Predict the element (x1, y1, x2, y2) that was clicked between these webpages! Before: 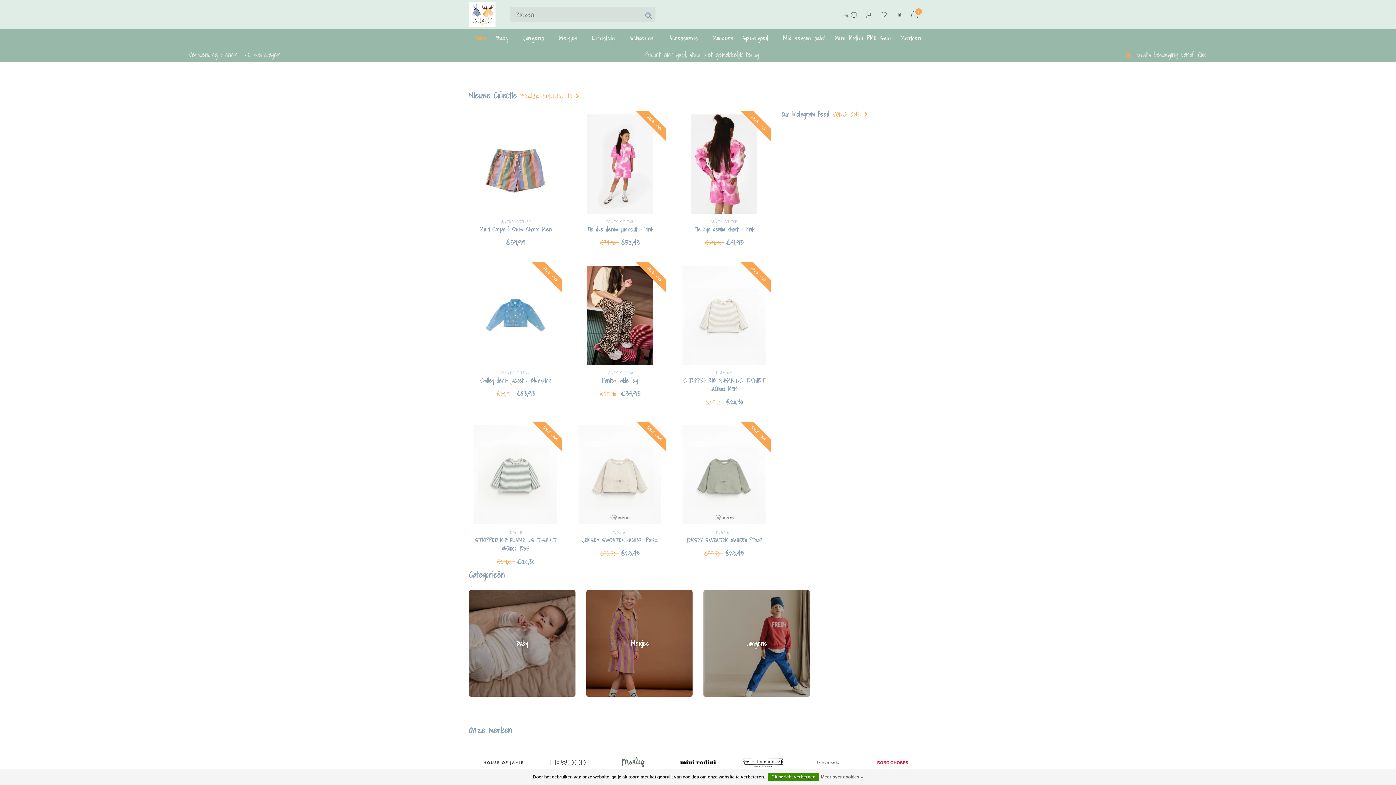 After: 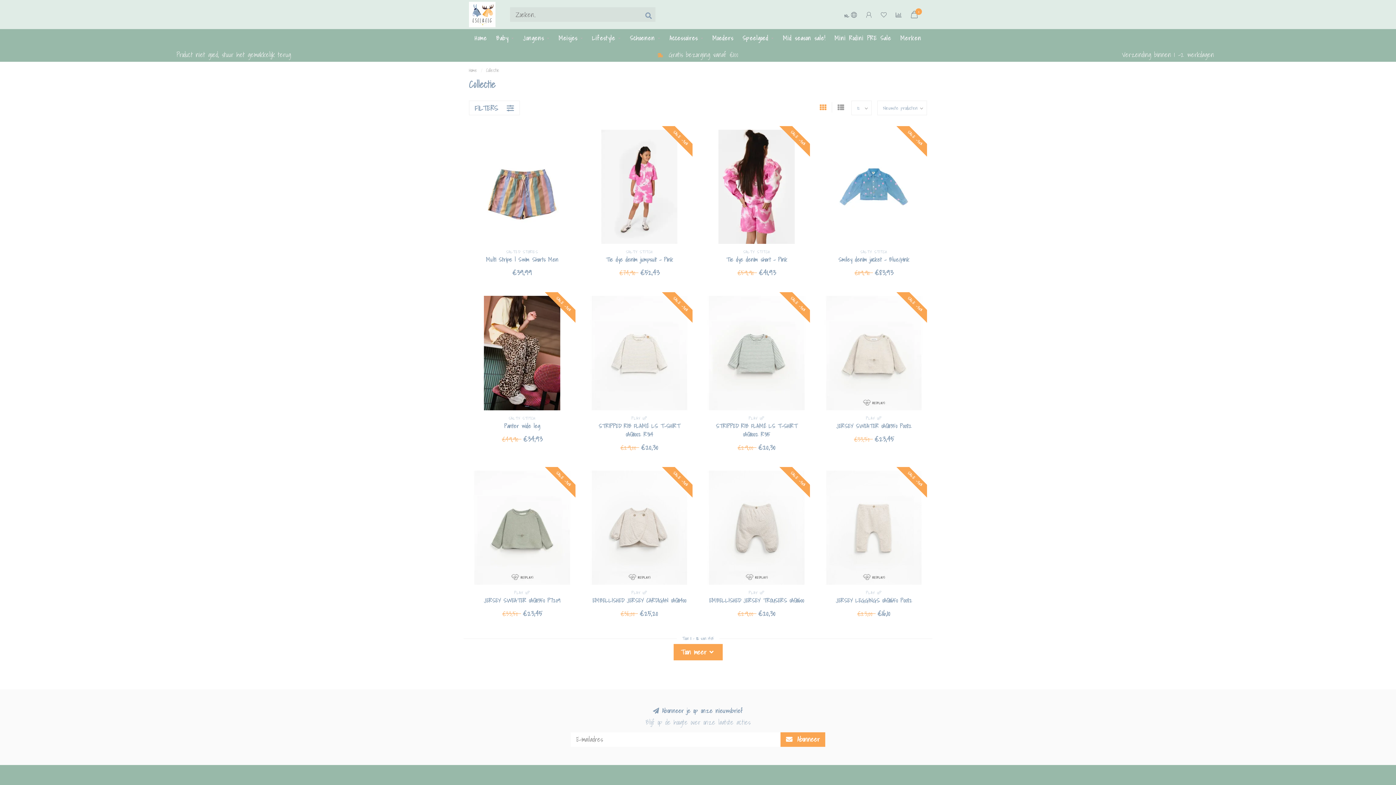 Action: bbox: (520, 92, 579, 99) label: BEKIJK COLLECTIE 